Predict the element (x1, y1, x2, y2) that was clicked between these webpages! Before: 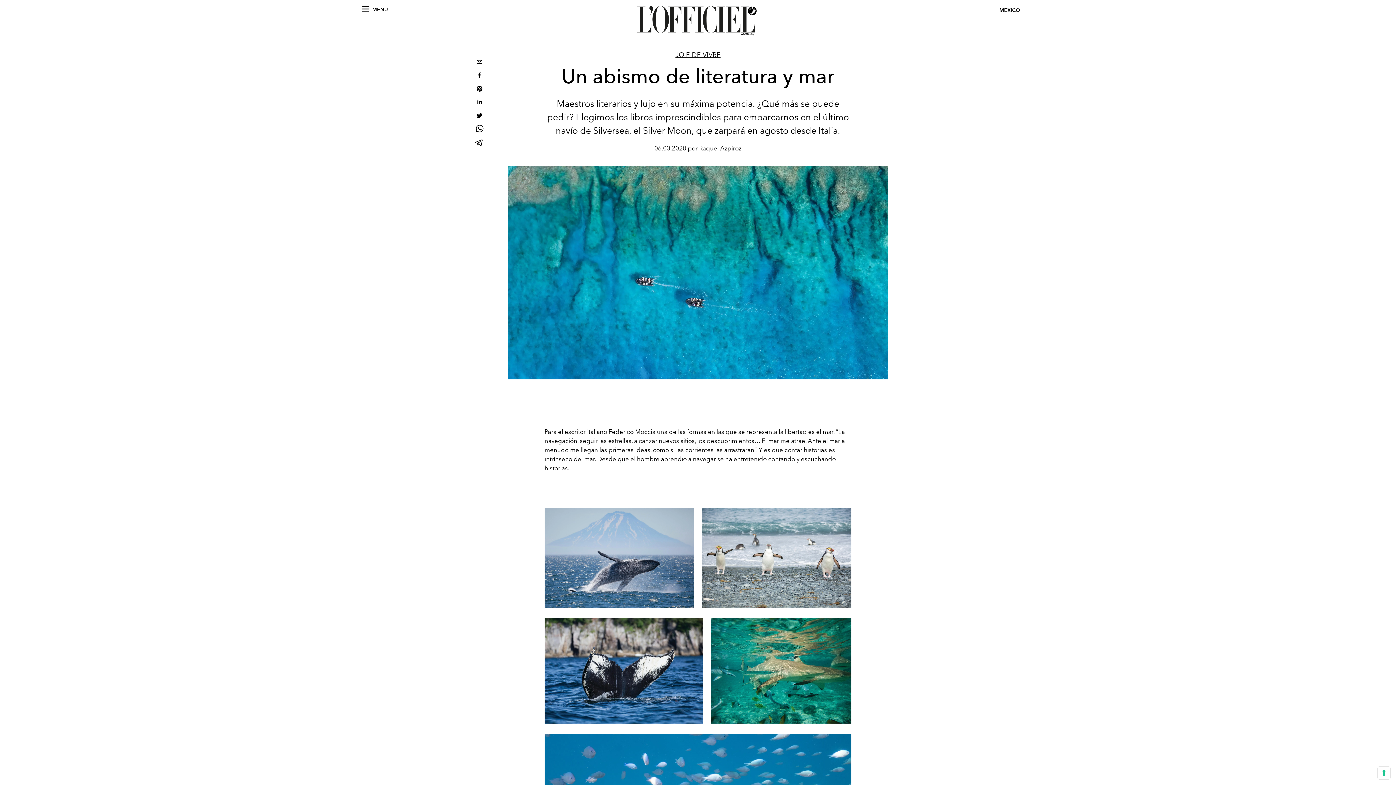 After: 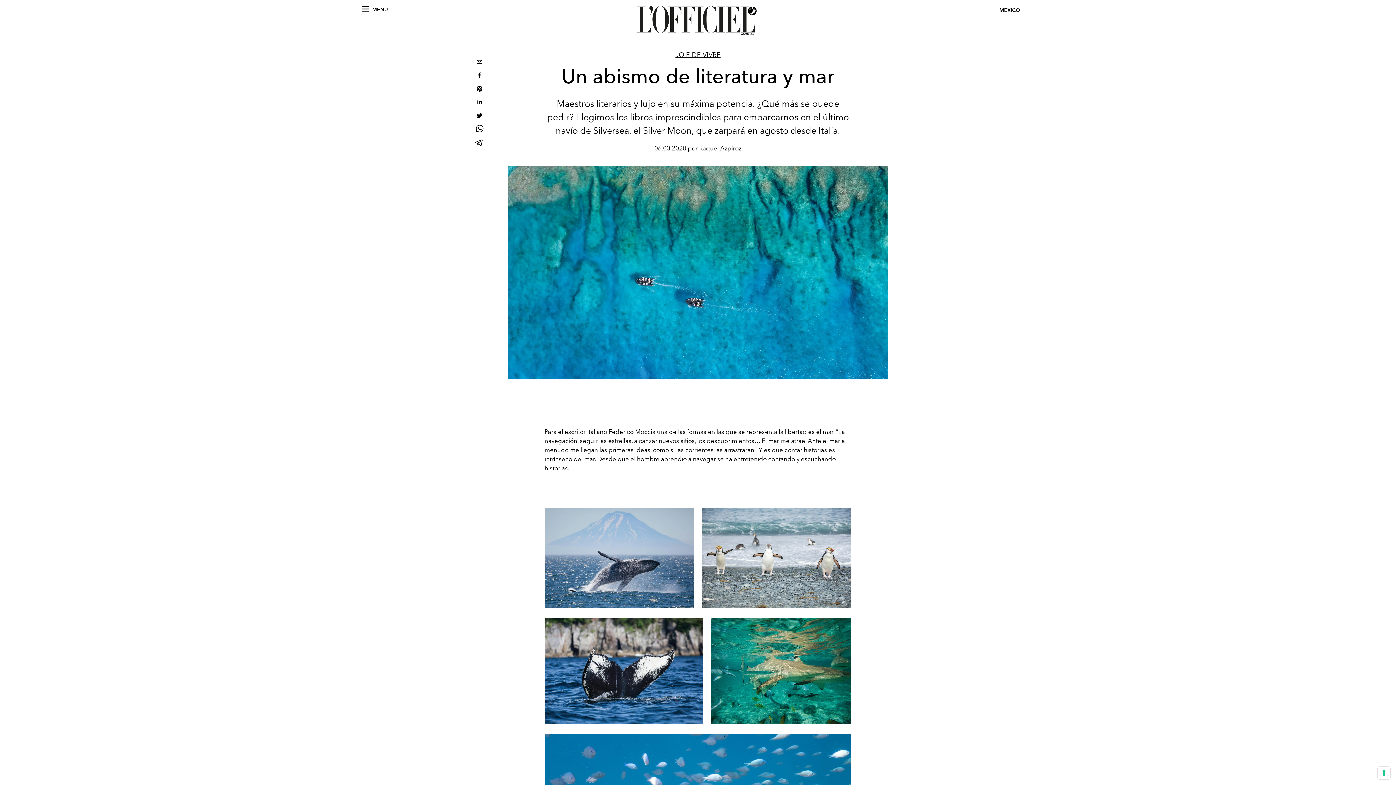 Action: label: facebook bbox: (473, 69, 485, 82)